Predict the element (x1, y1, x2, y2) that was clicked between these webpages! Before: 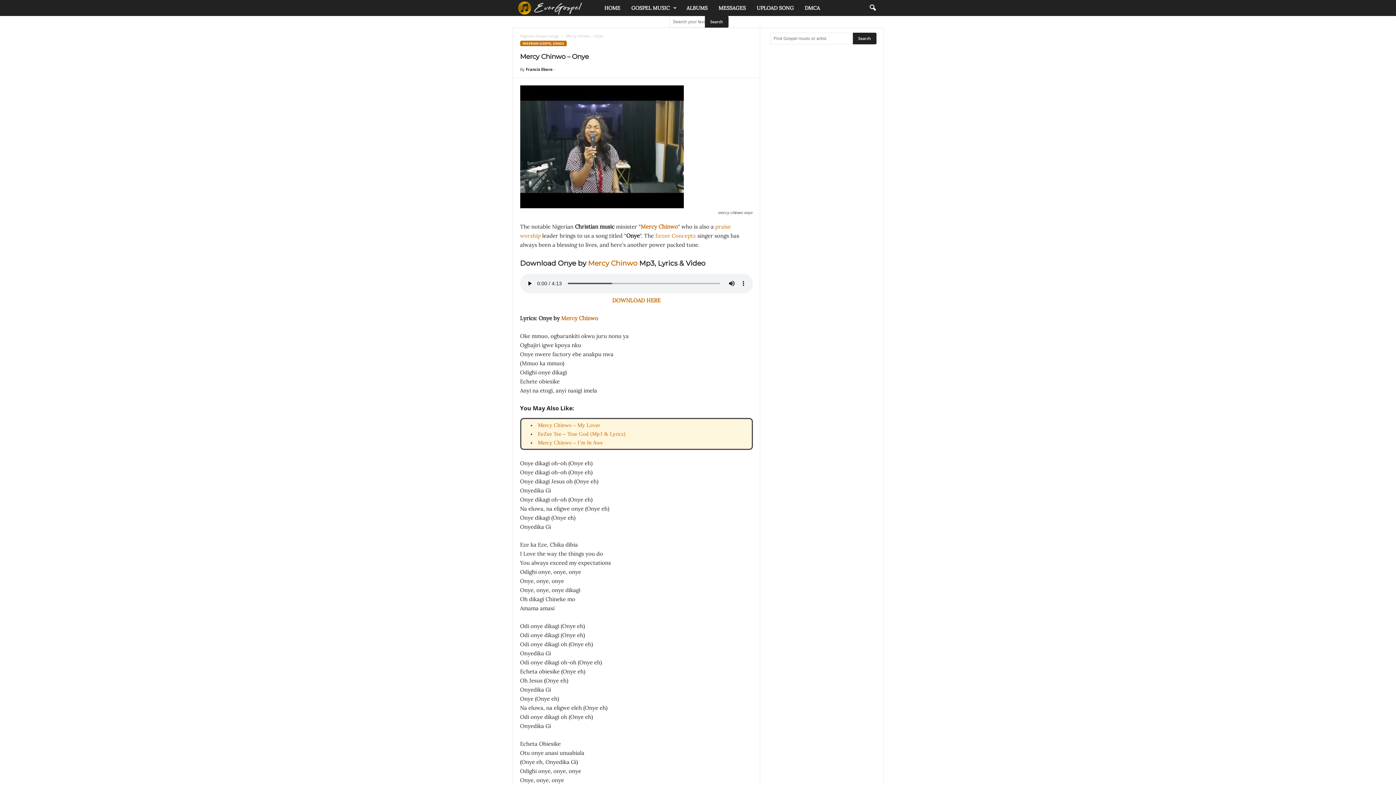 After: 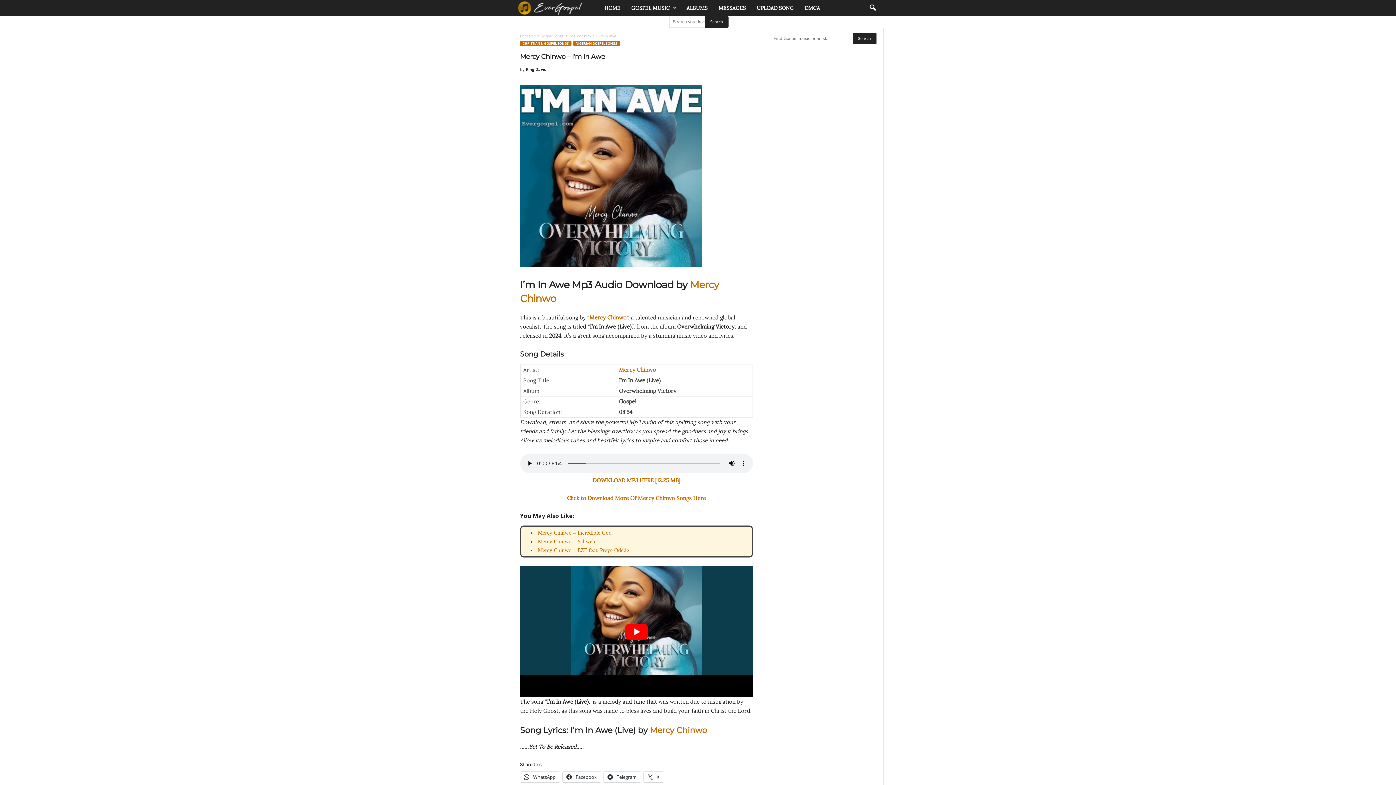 Action: bbox: (538, 440, 603, 445) label: Mercy Chinwo – I’m In Awe